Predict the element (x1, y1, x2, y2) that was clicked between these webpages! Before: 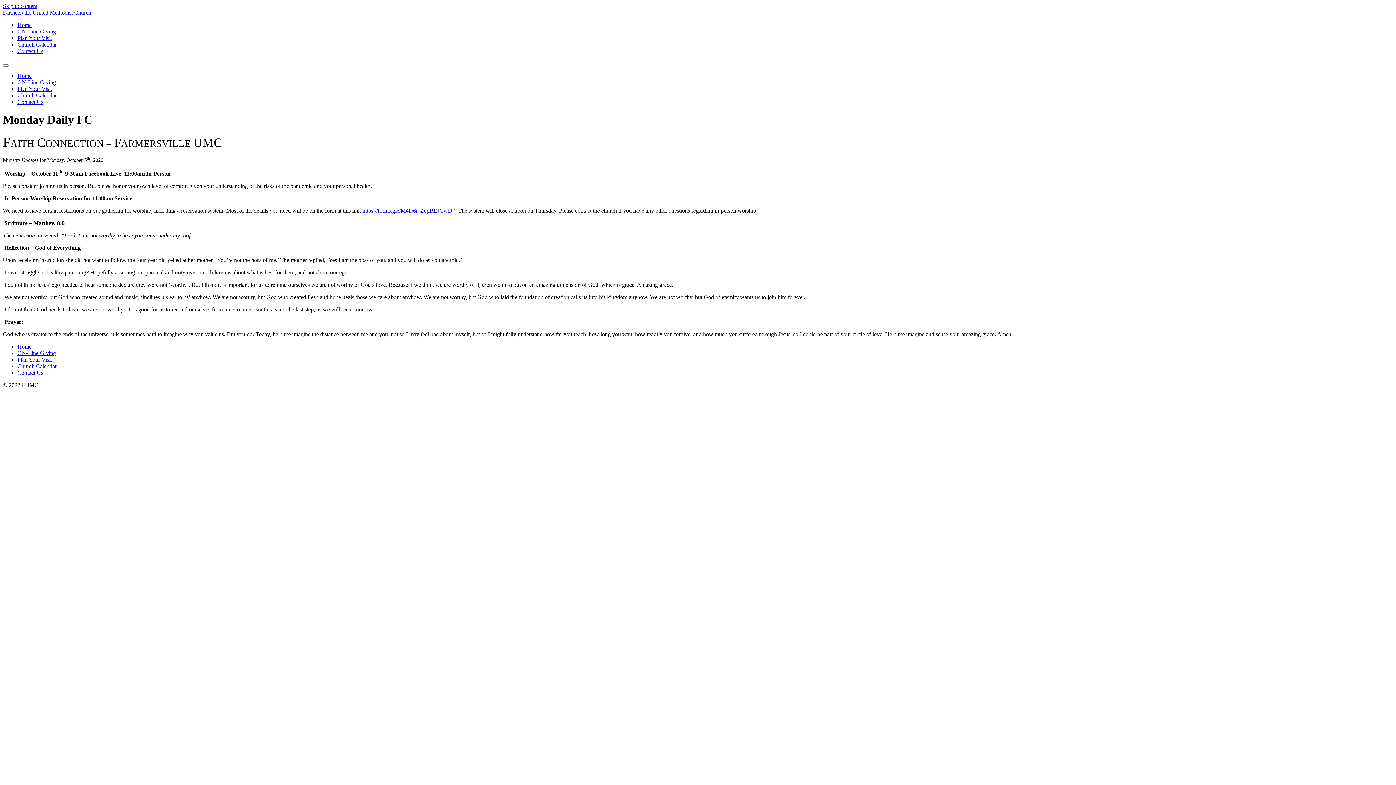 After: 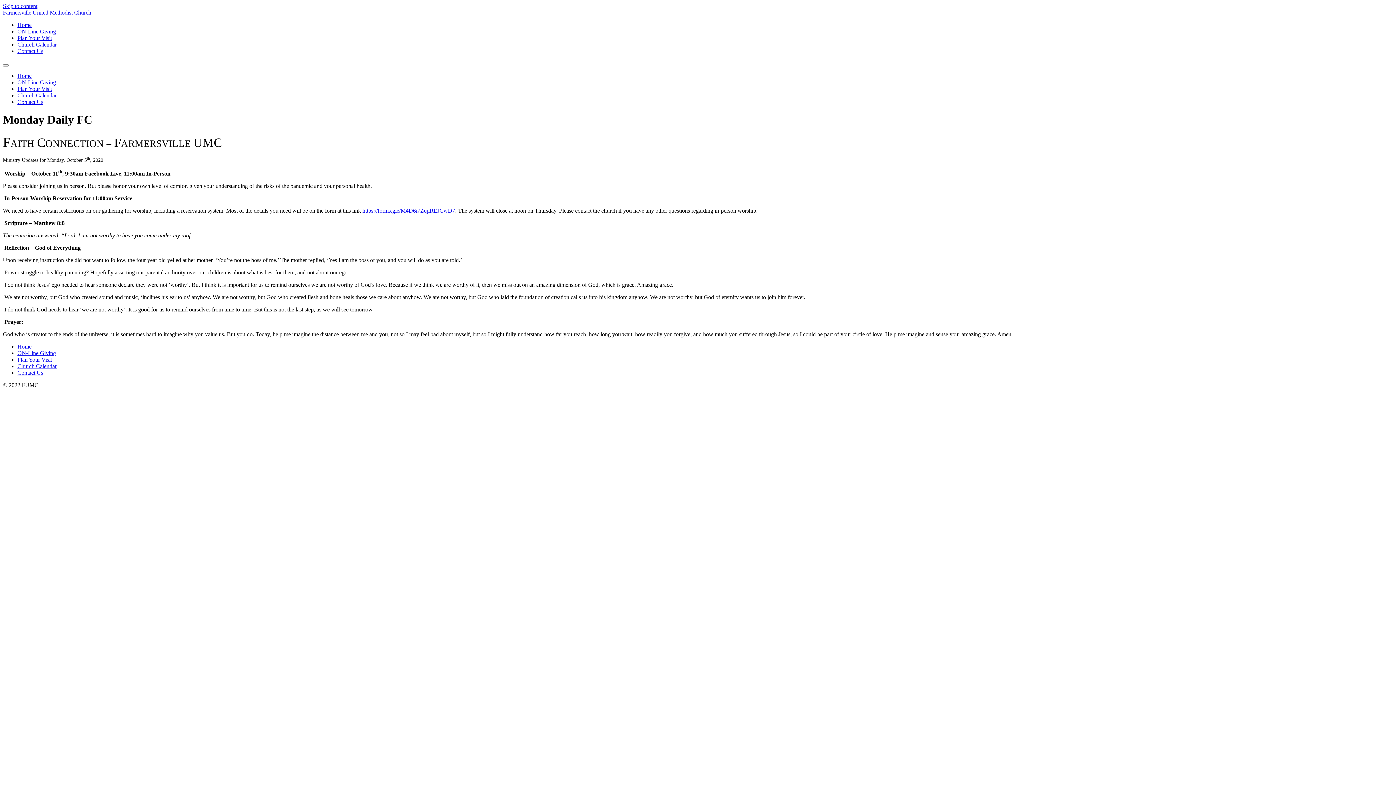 Action: label: Skip to content bbox: (2, 2, 37, 9)